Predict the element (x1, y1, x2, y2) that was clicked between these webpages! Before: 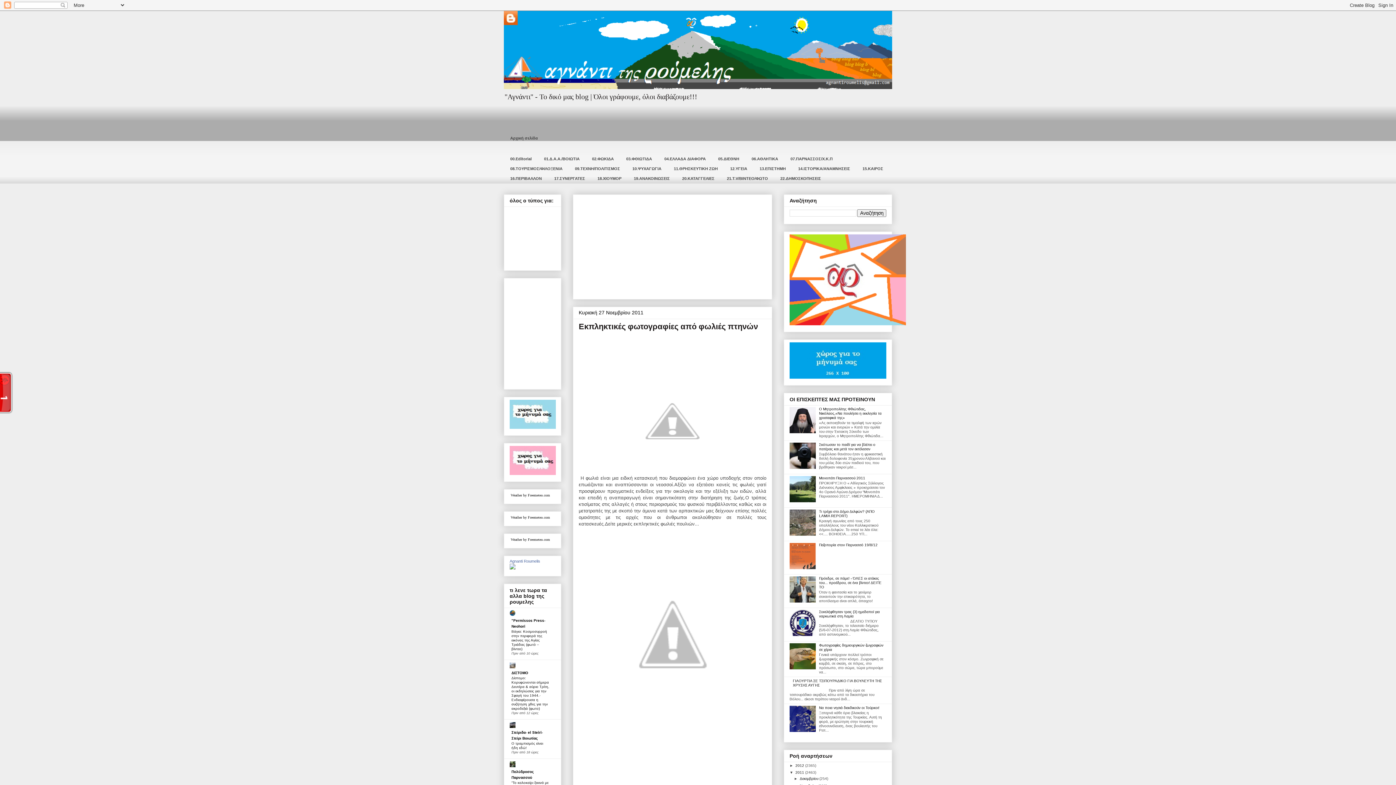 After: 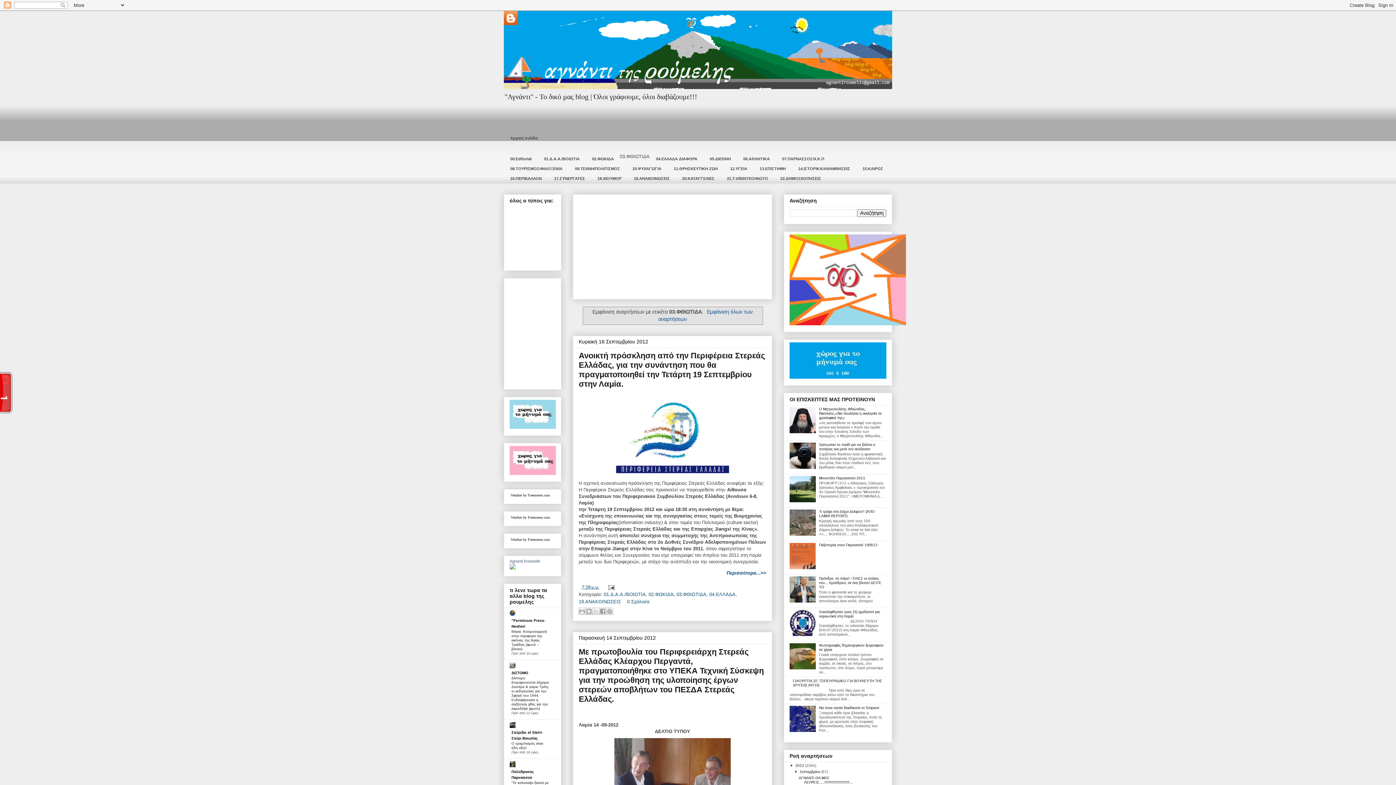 Action: bbox: (620, 153, 658, 163) label: 03.ΦΘΙΩΤΙΔΑ